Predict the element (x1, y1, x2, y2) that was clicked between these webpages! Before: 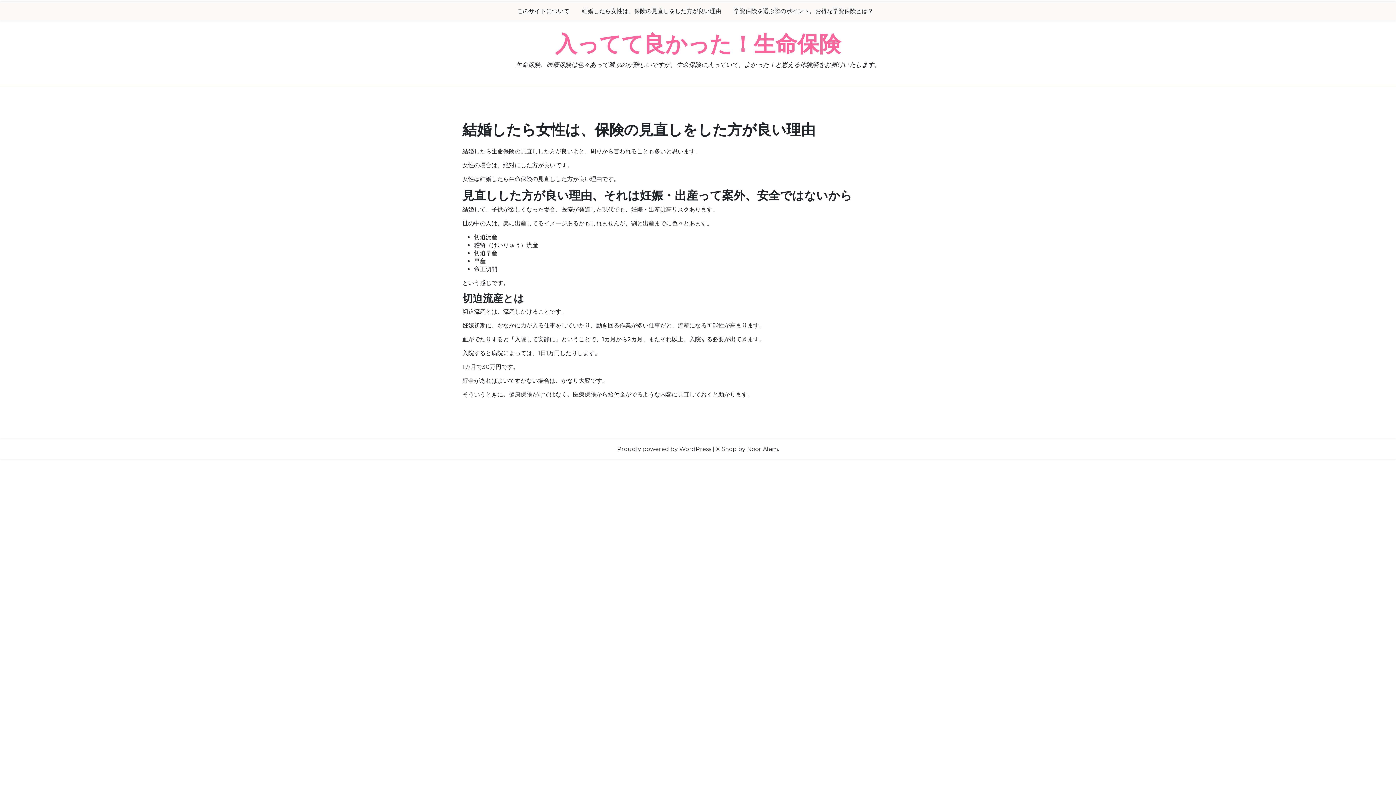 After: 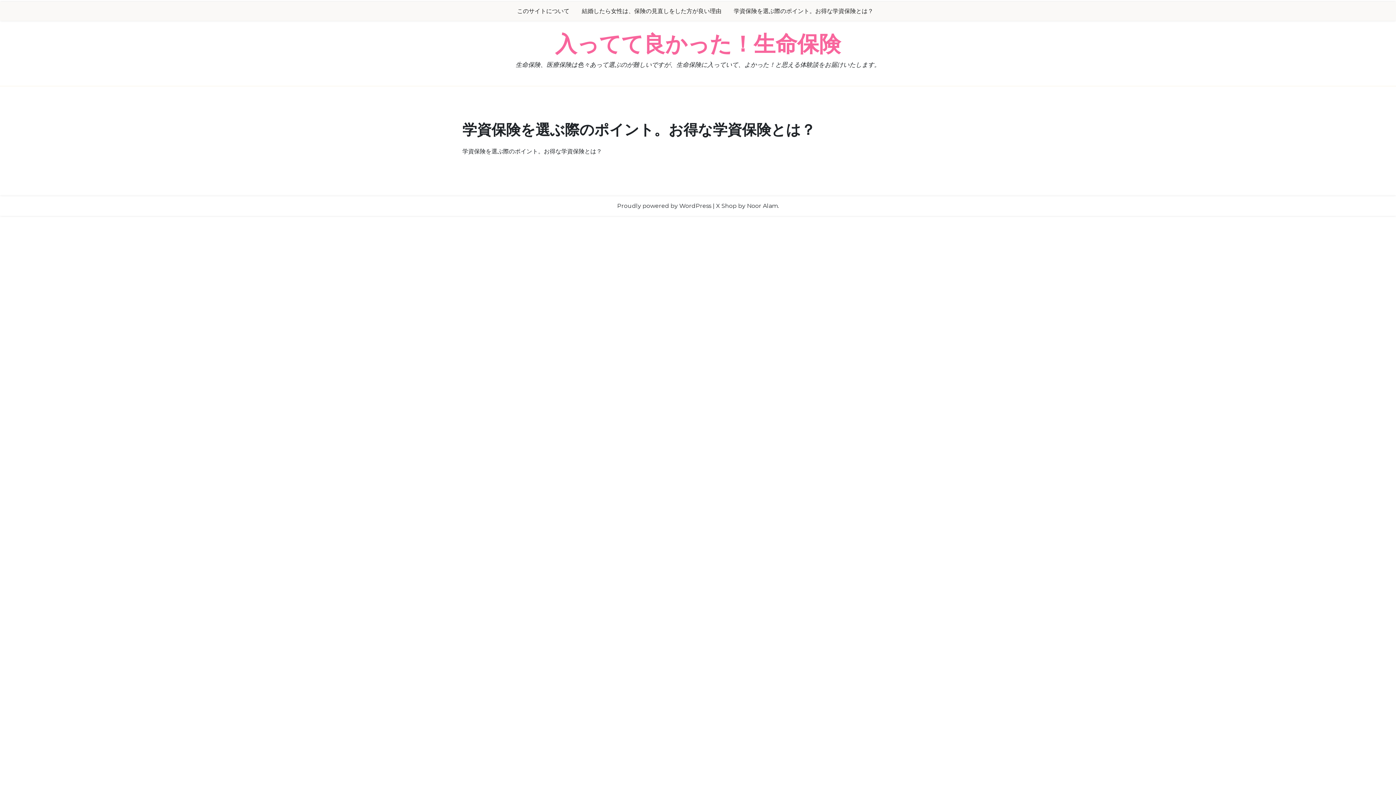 Action: label: 学資保険を選ぶ際のポイント。お得な学資保険とは？ bbox: (728, 1, 879, 20)